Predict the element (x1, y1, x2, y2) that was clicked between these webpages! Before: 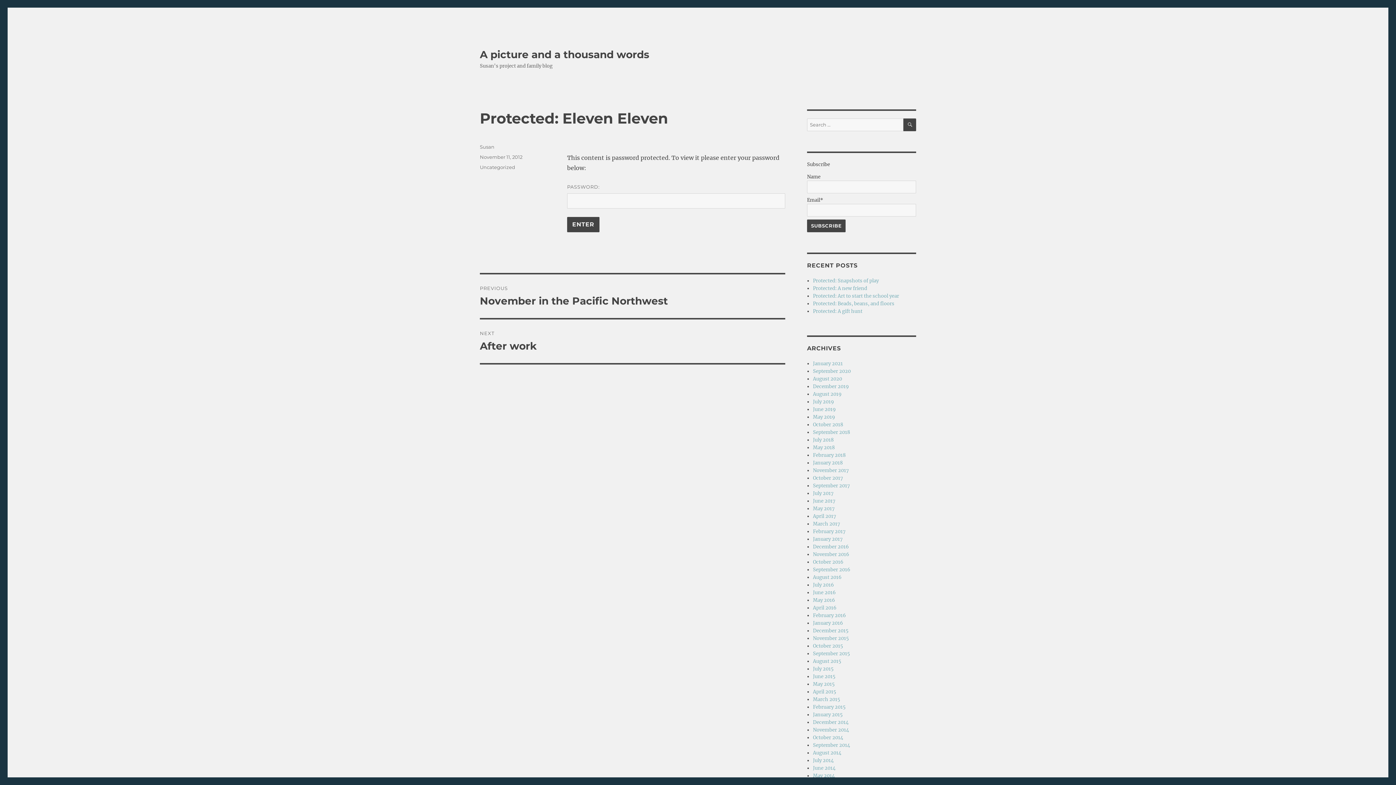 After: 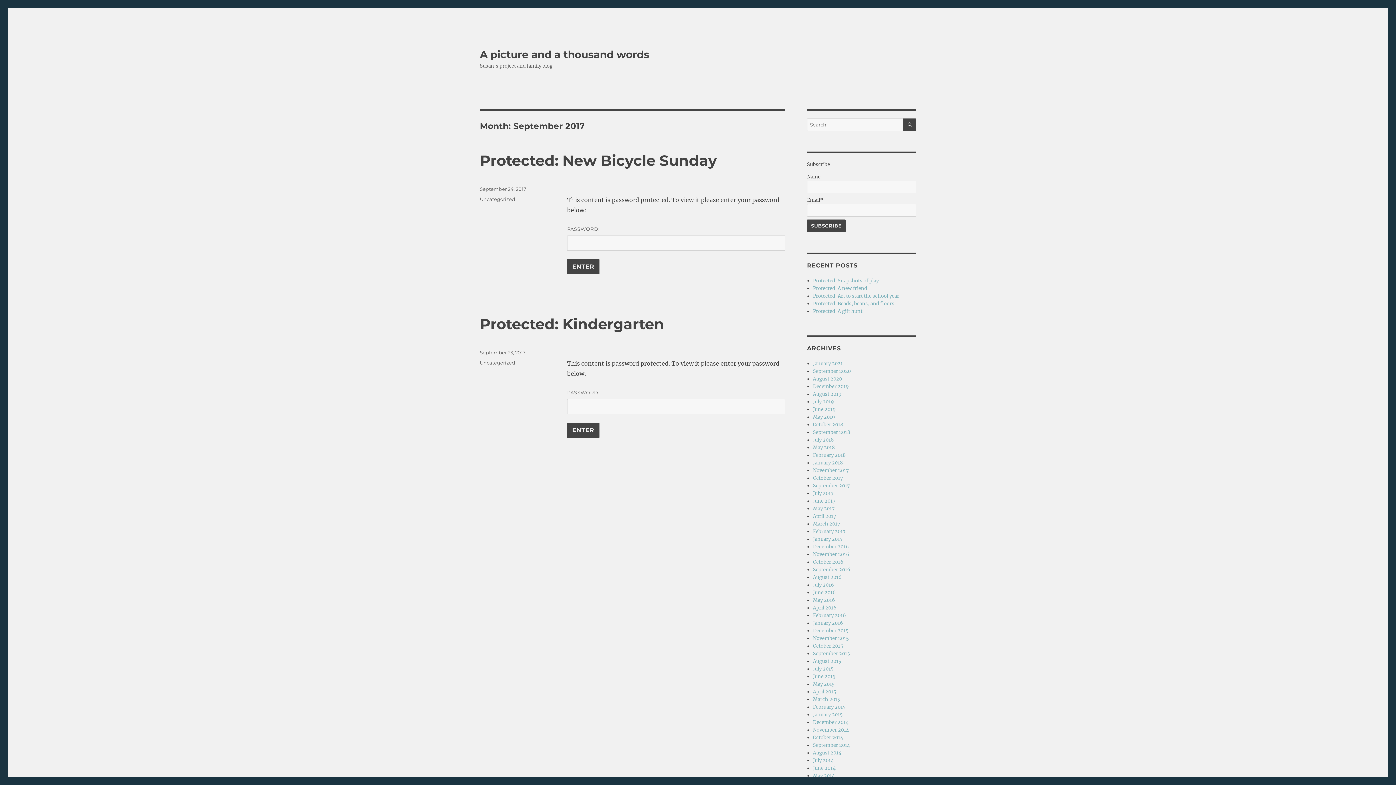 Action: label: September 2017 bbox: (813, 482, 850, 488)